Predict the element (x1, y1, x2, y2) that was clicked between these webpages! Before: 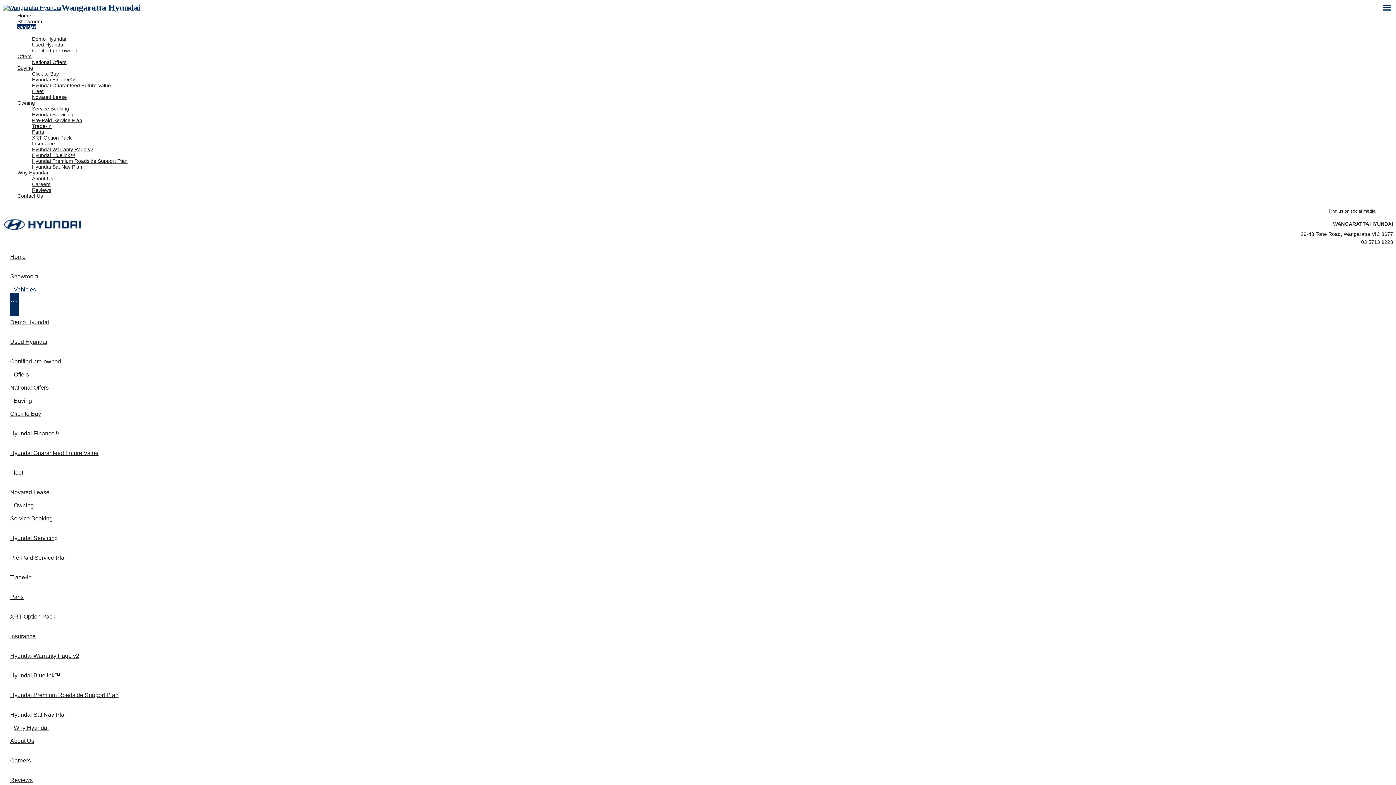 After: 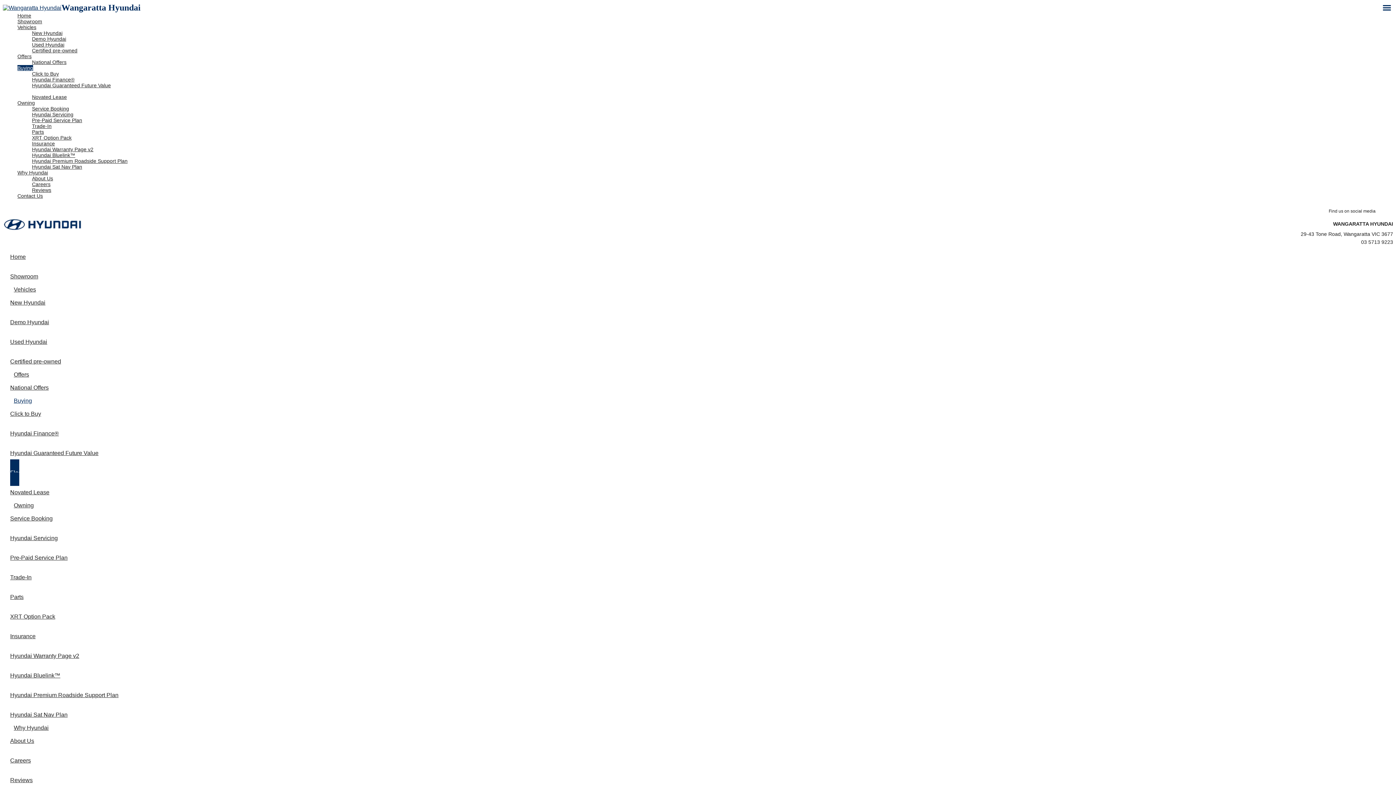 Action: bbox: (32, 88, 1393, 94) label: Fleet